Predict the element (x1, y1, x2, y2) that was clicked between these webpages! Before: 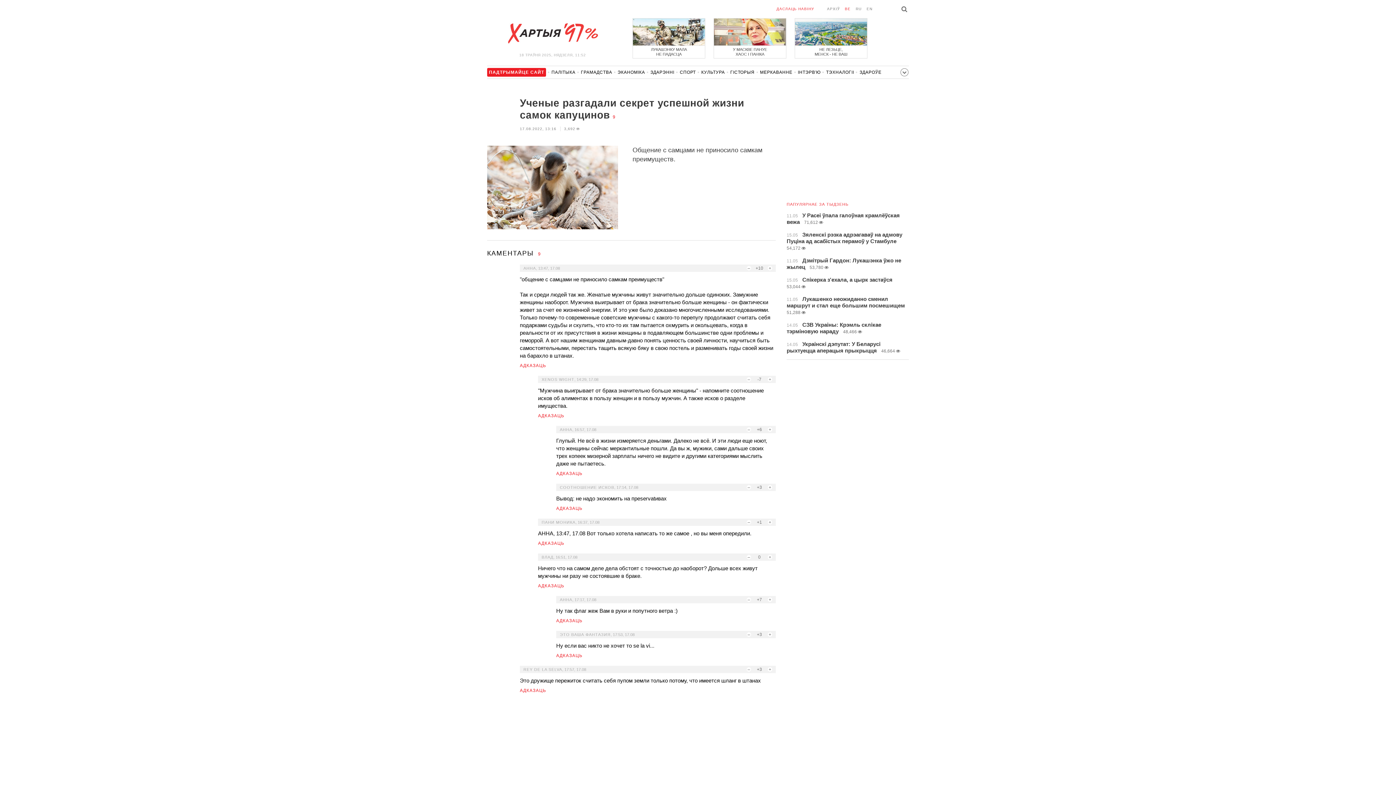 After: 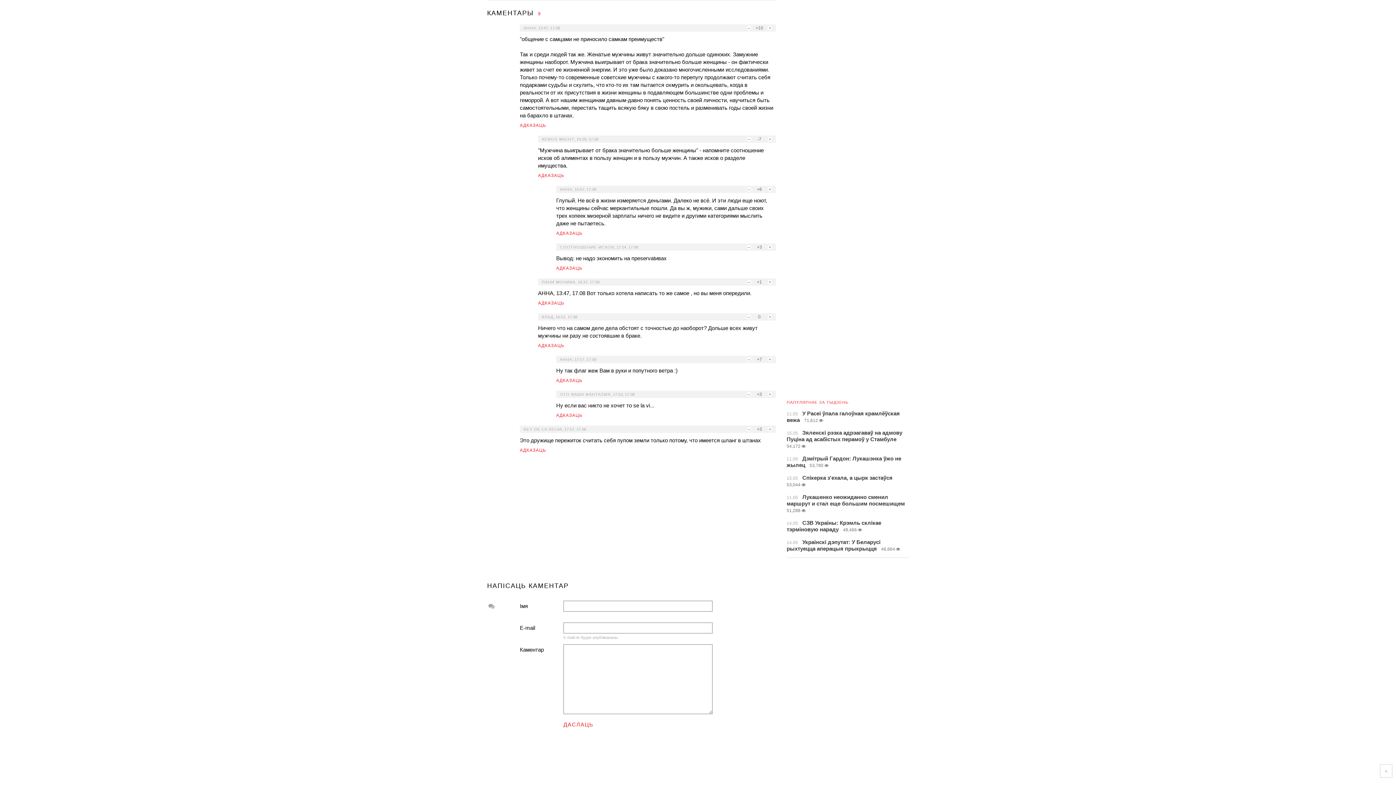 Action: label: 9 bbox: (612, 114, 615, 119)